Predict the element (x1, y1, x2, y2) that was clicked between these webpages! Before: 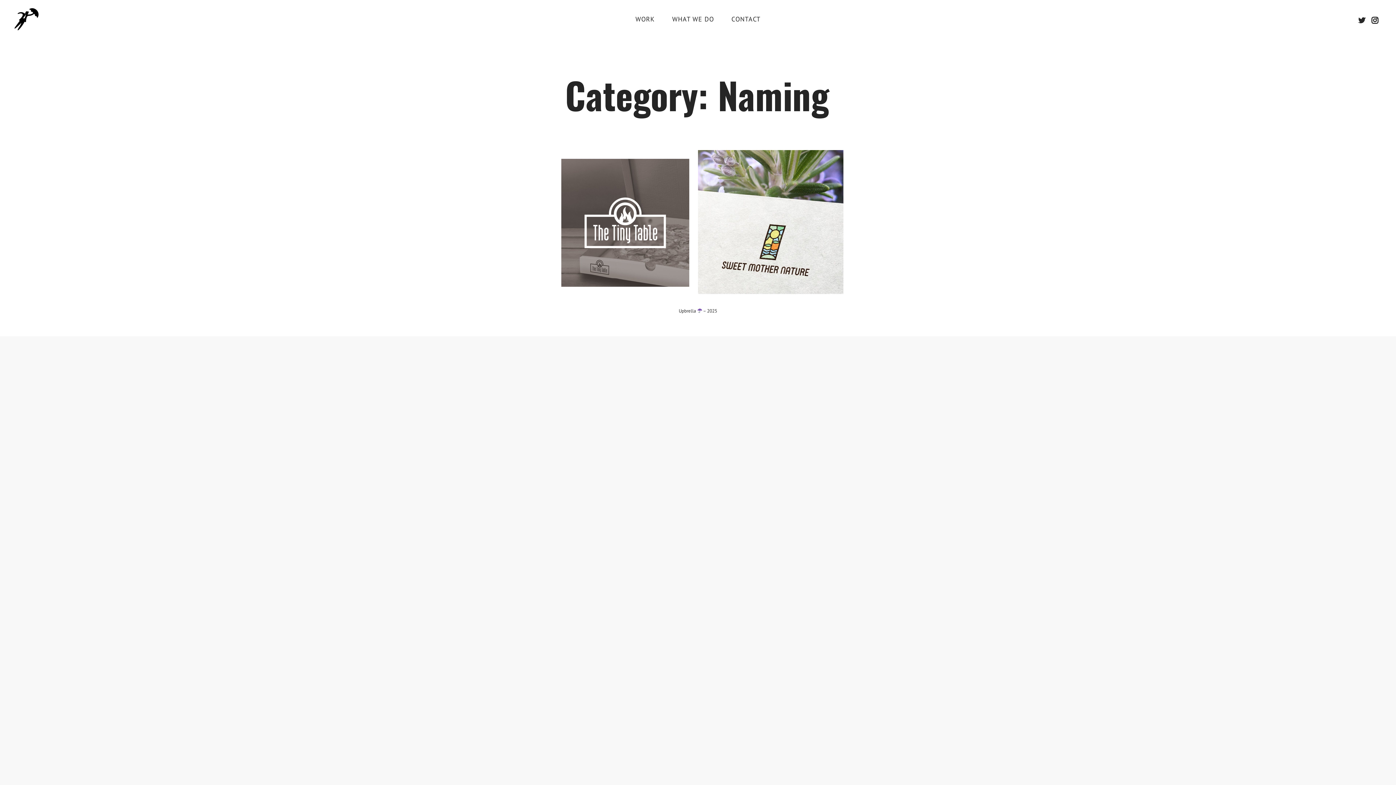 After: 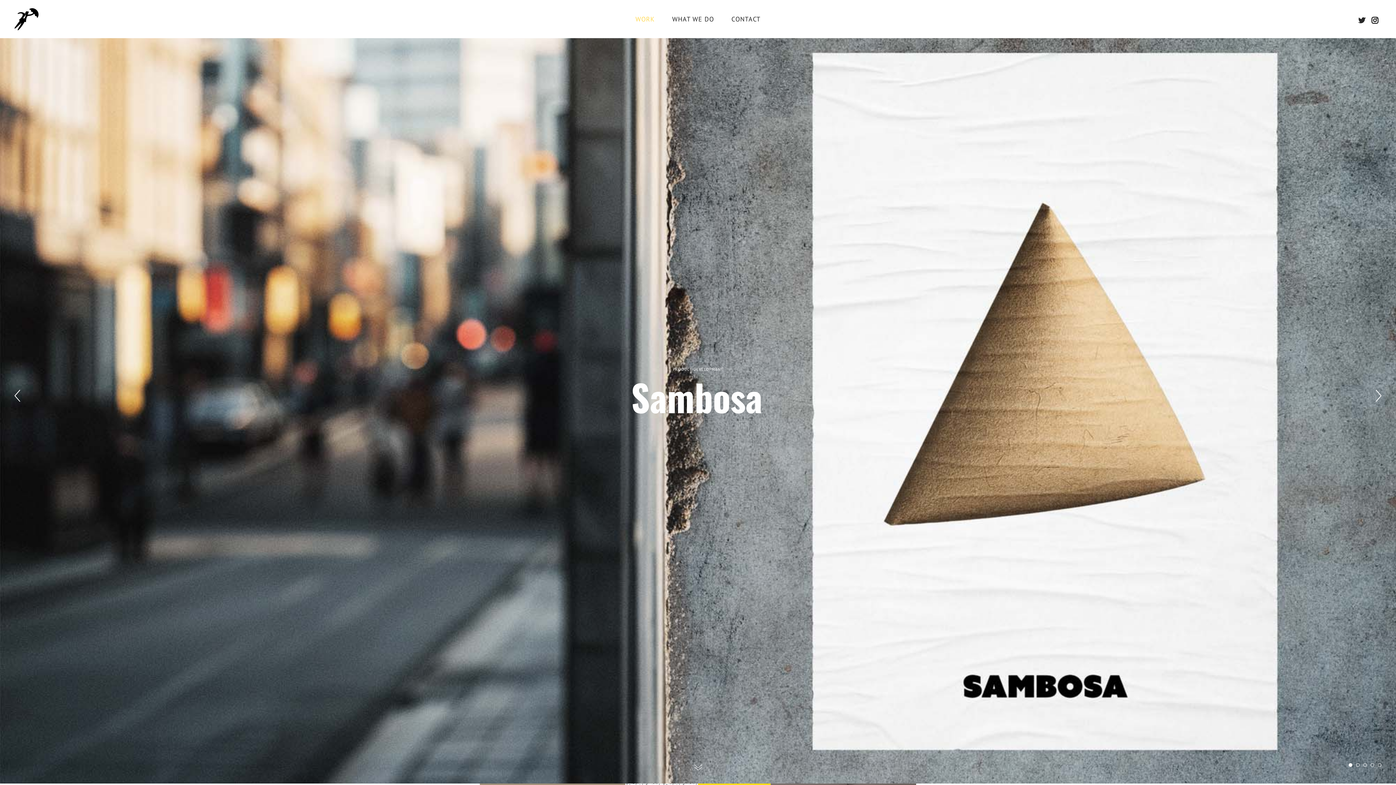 Action: bbox: (14, 7, 38, 31)